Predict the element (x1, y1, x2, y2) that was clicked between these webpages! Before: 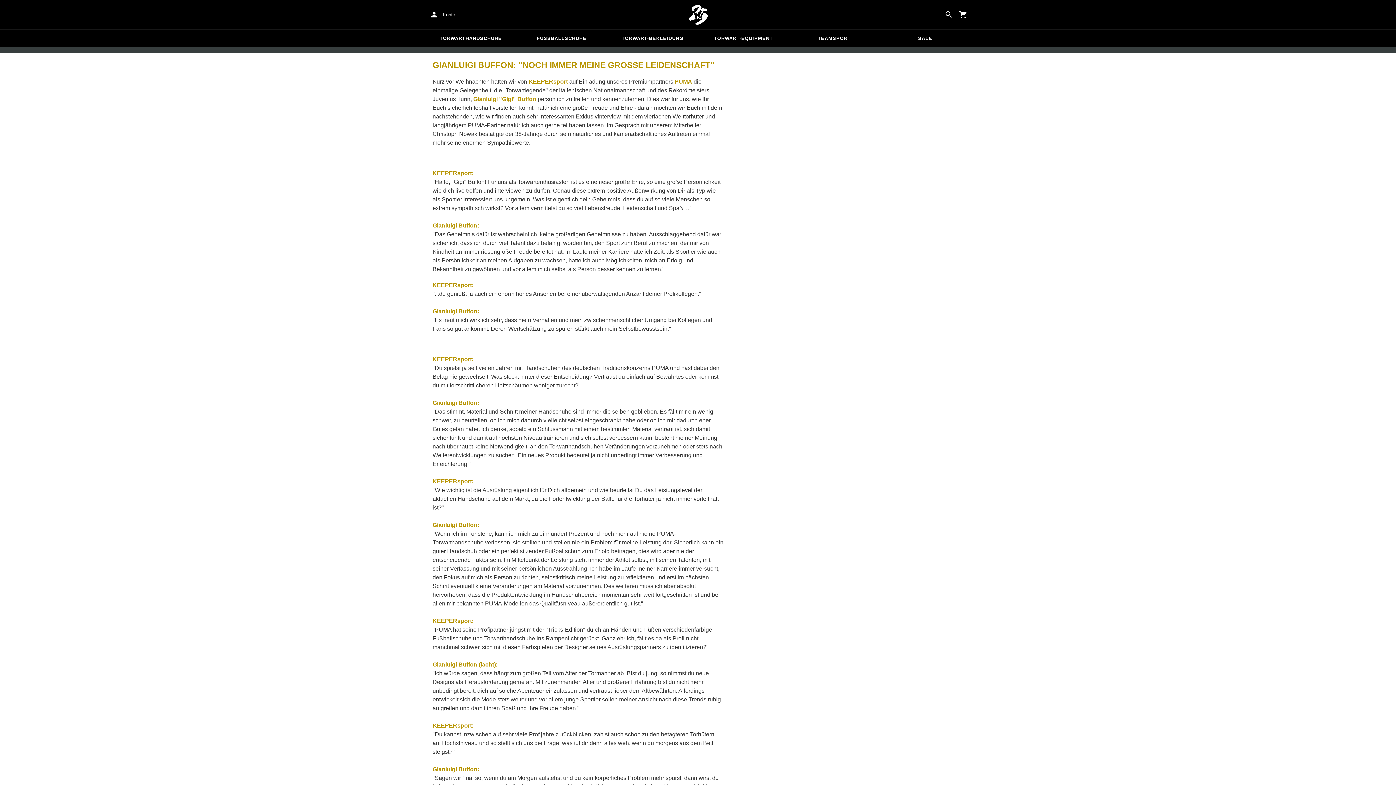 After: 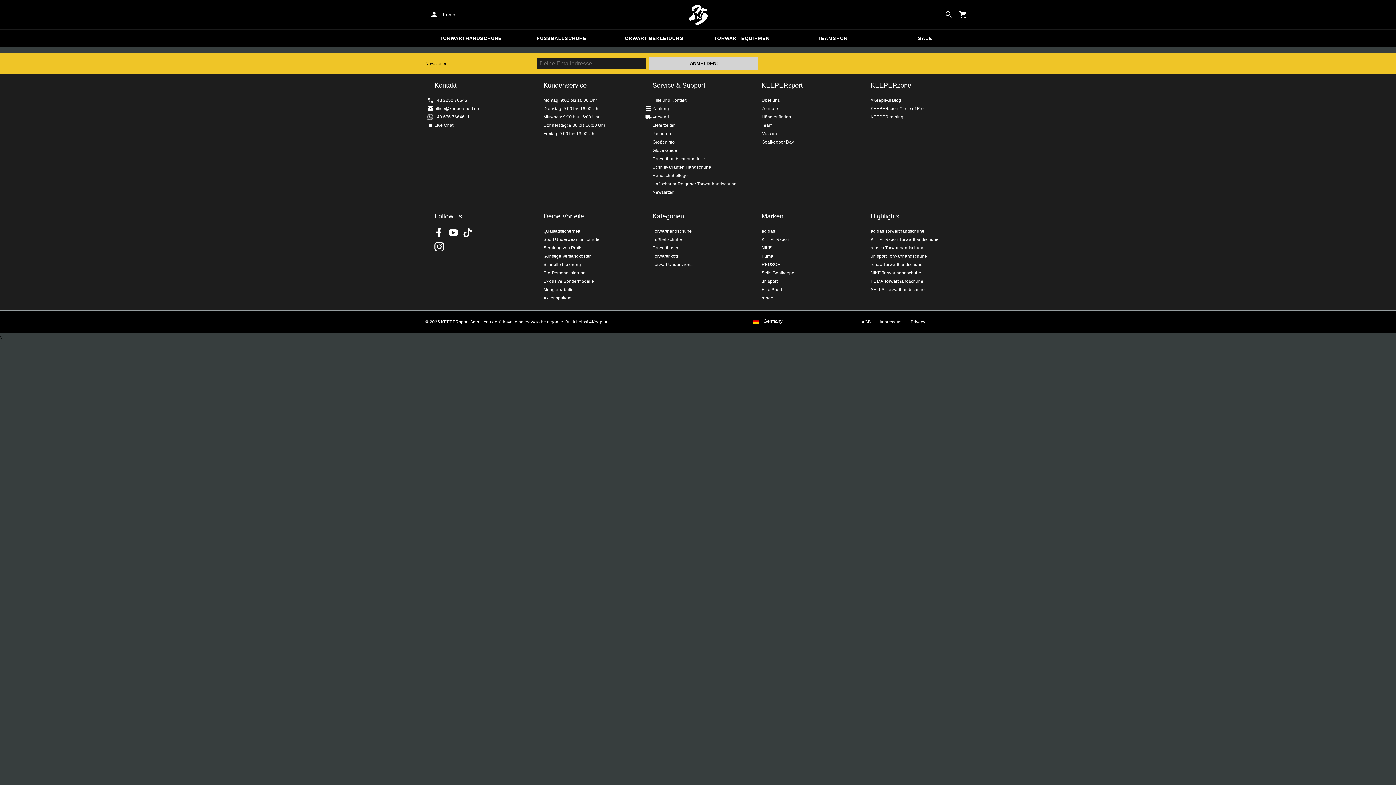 Action: bbox: (425, 29, 516, 47) label: TORWARTHANDSCHUHE